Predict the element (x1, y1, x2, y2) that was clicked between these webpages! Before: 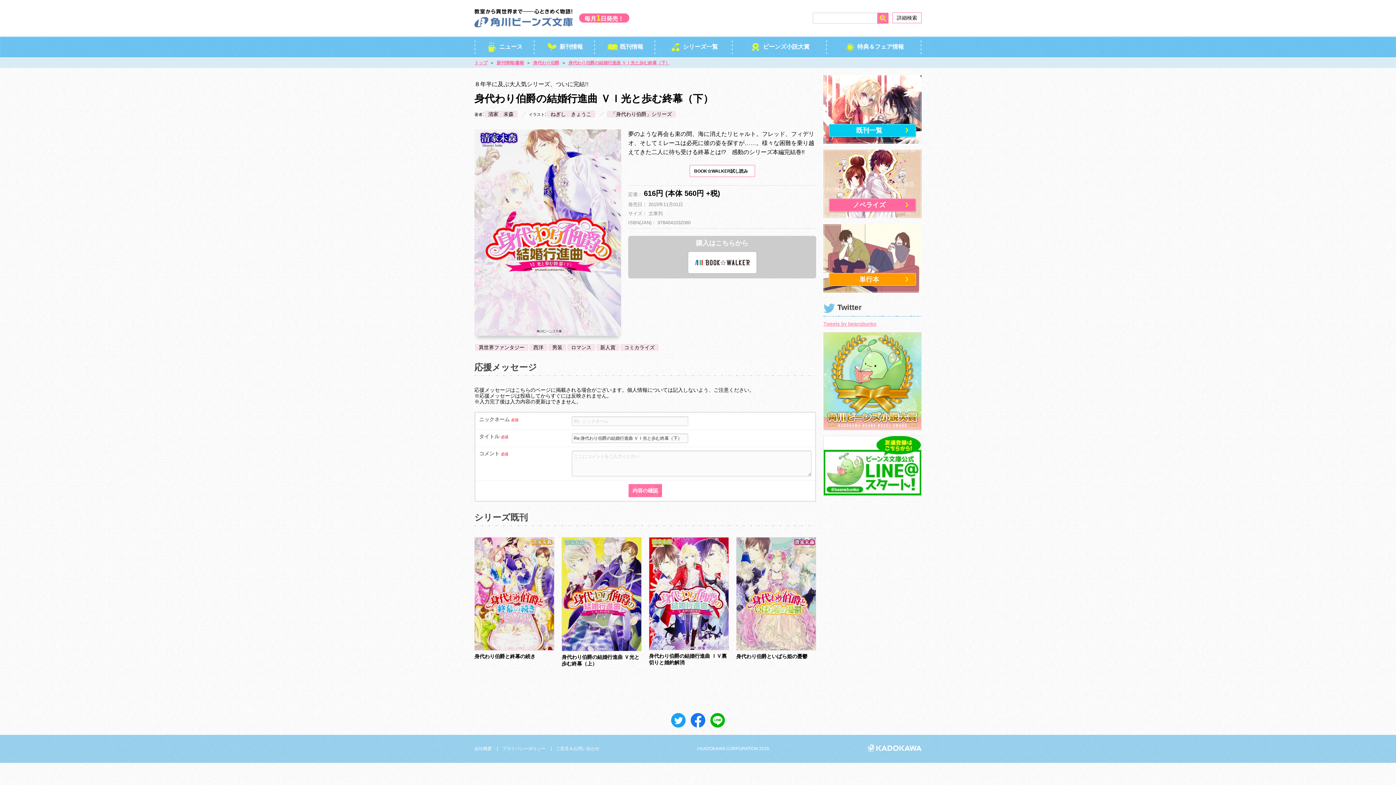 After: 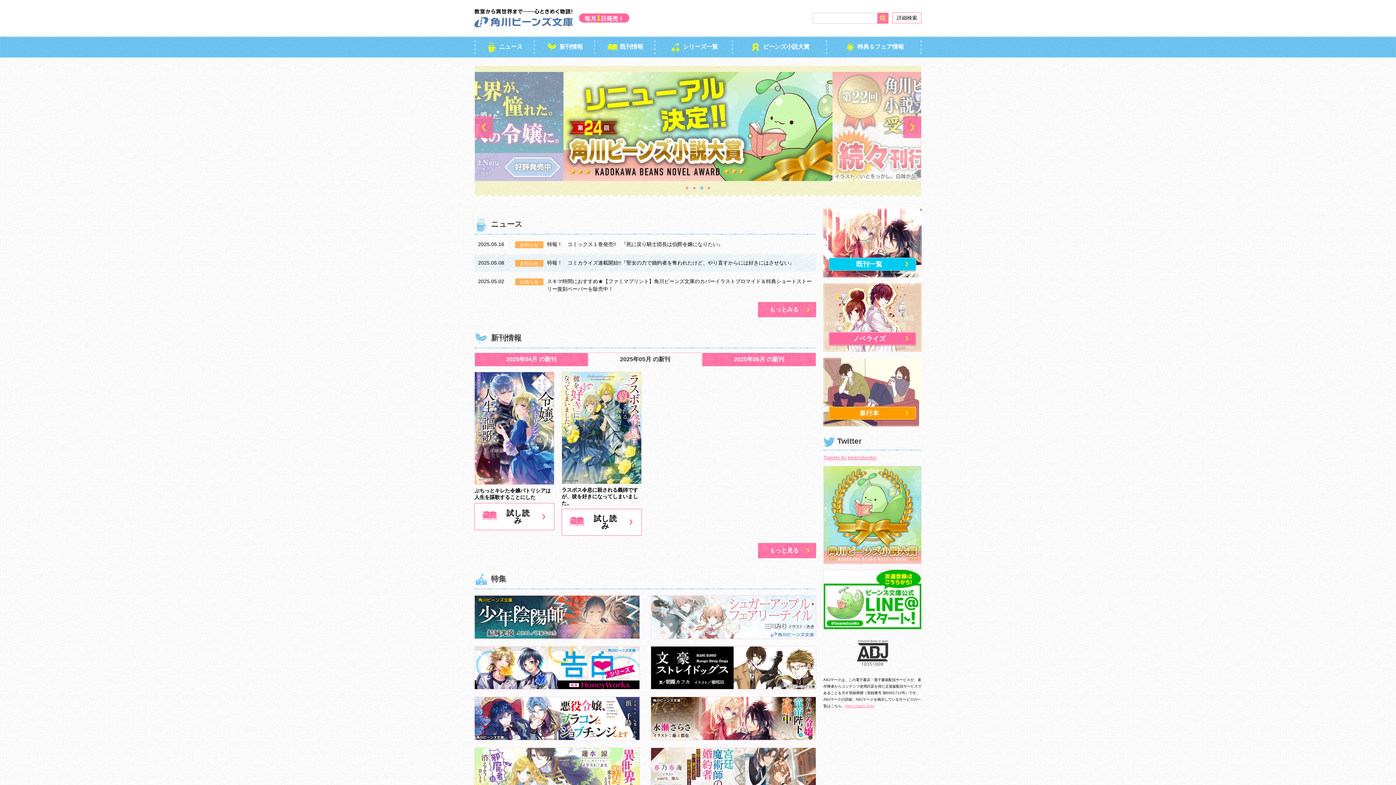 Action: bbox: (474, 9, 572, 27)